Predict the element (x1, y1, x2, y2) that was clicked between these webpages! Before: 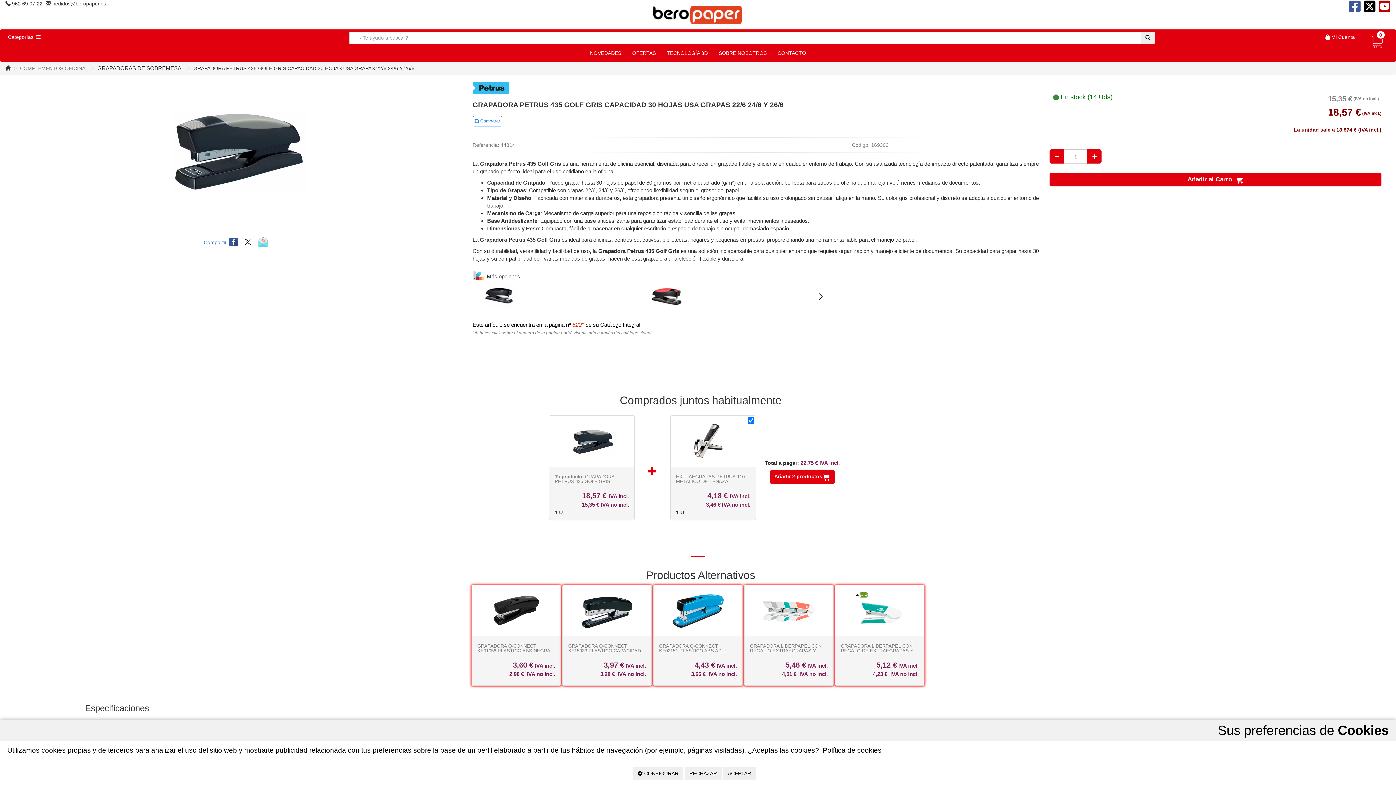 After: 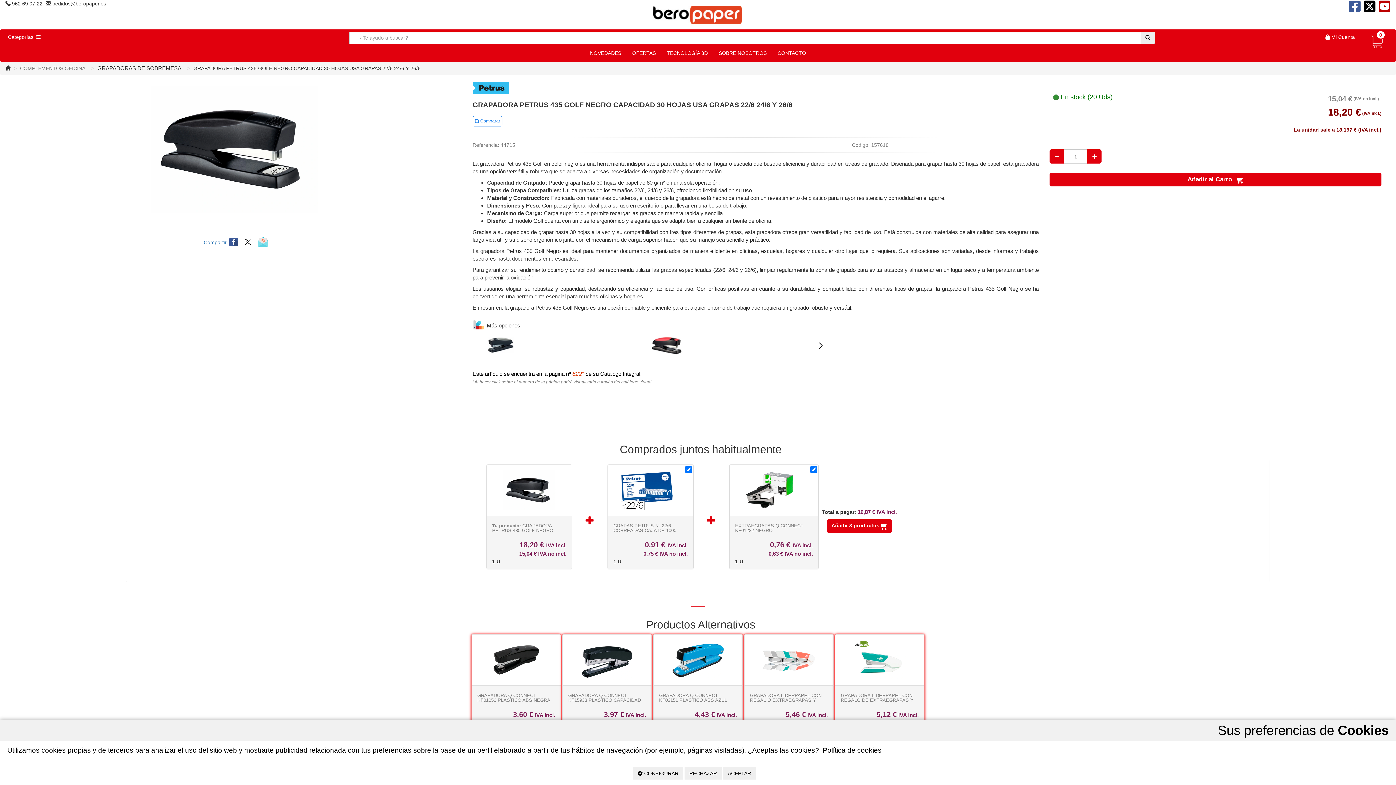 Action: bbox: (483, 292, 516, 298)